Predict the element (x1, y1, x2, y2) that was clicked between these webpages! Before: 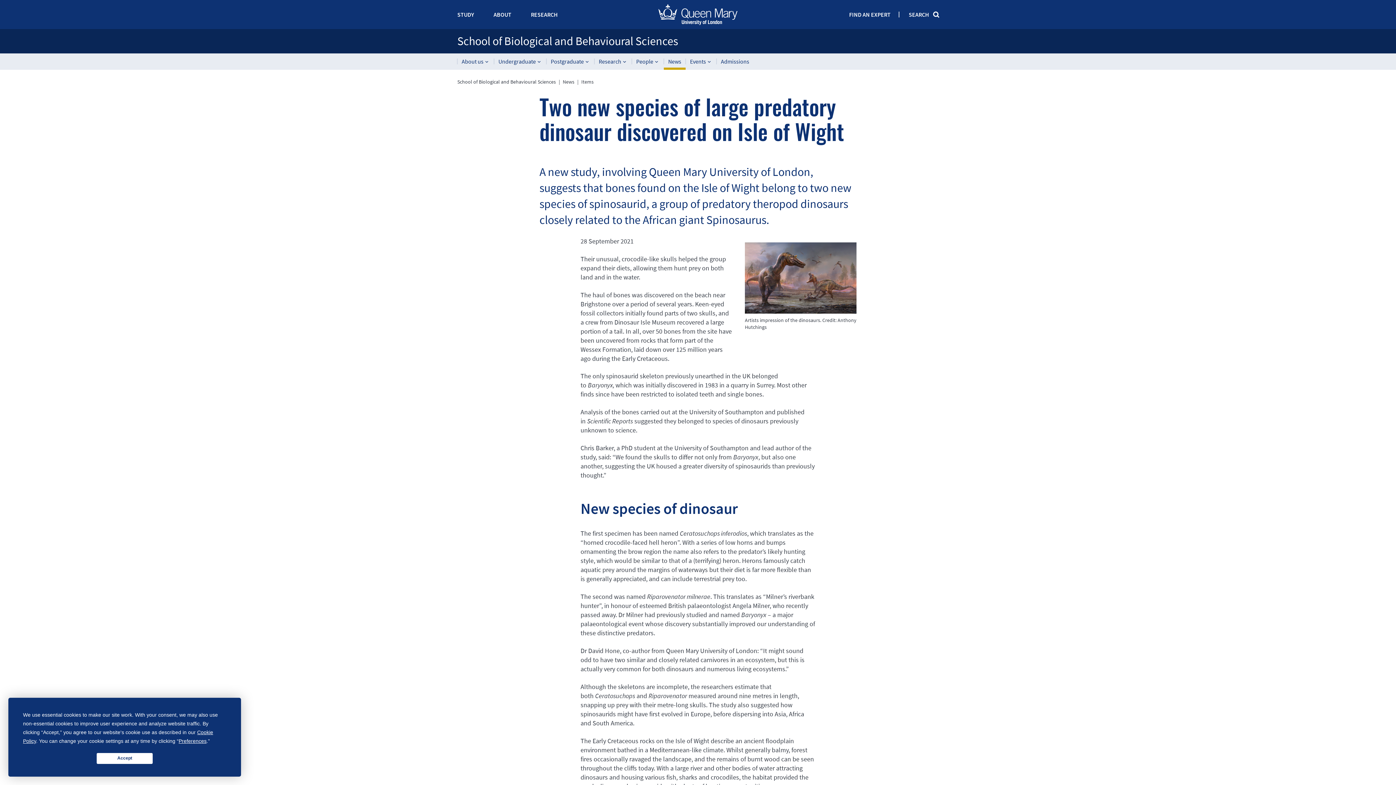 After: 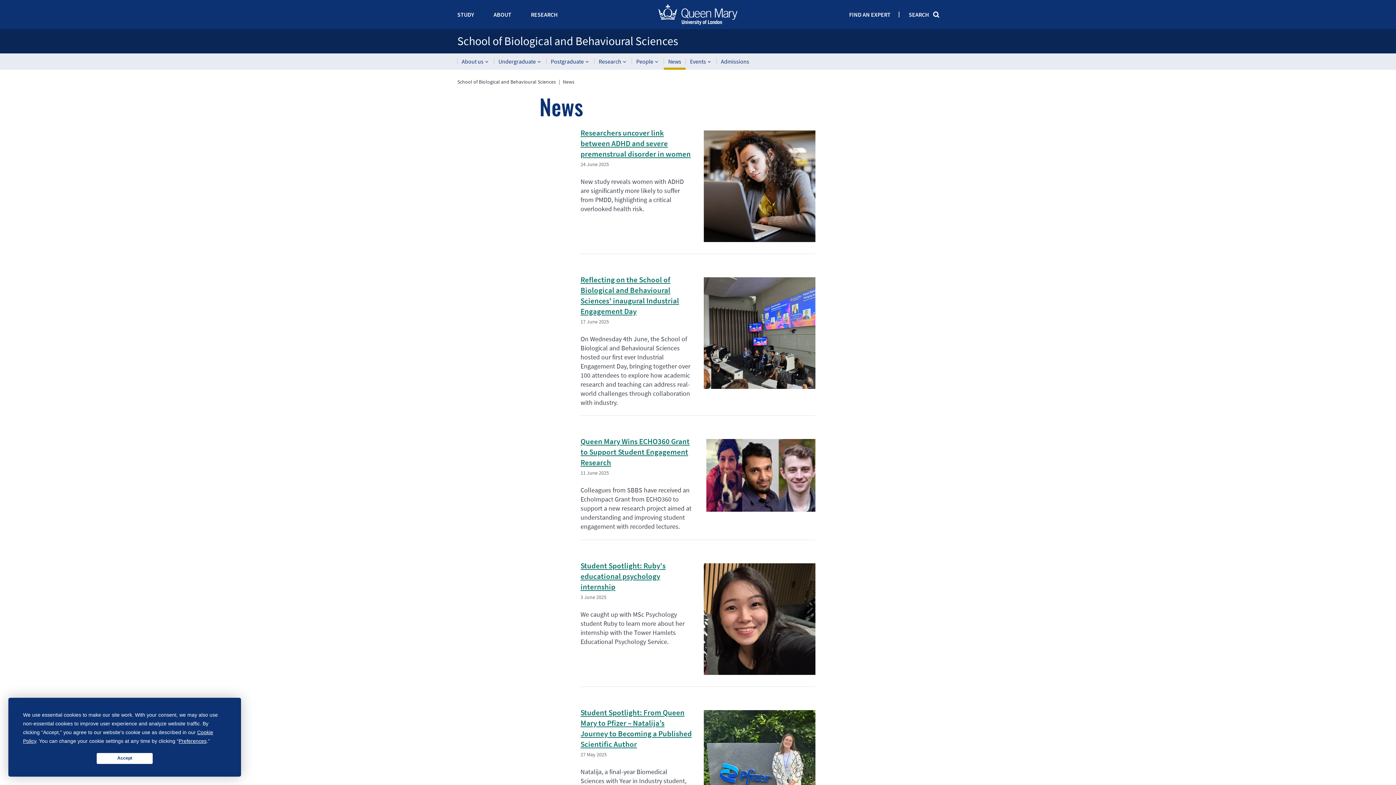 Action: bbox: (562, 78, 574, 85) label: News